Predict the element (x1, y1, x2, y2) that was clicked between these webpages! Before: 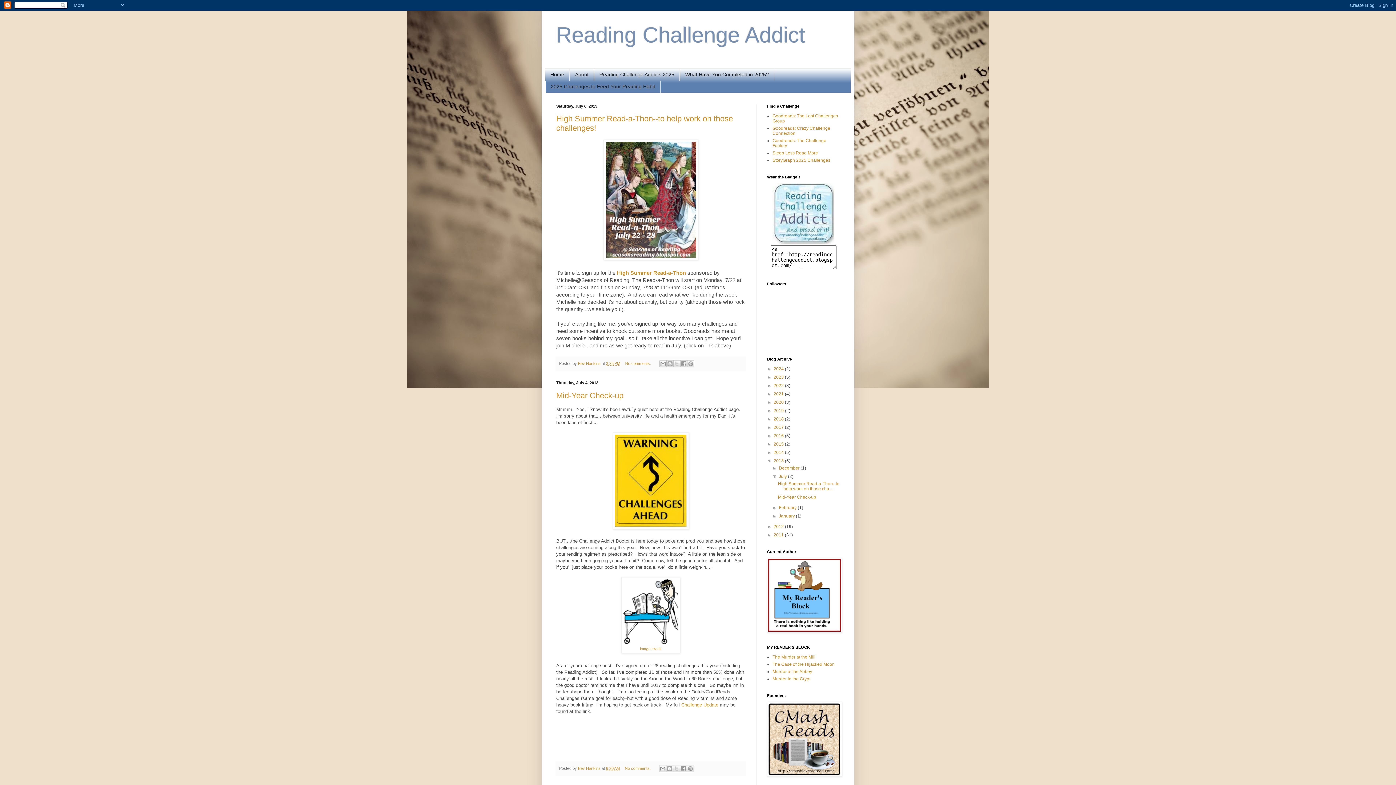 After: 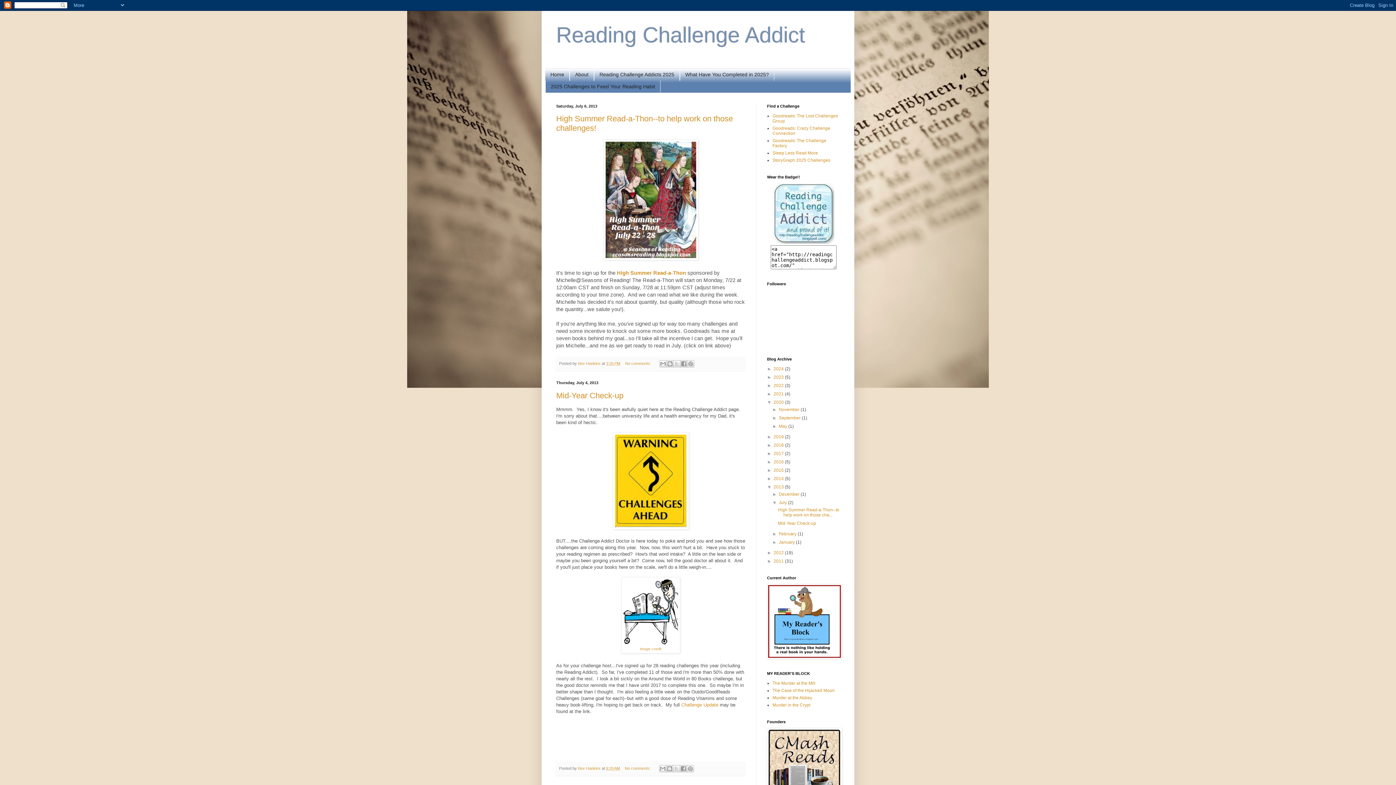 Action: bbox: (767, 400, 773, 405) label: ►  